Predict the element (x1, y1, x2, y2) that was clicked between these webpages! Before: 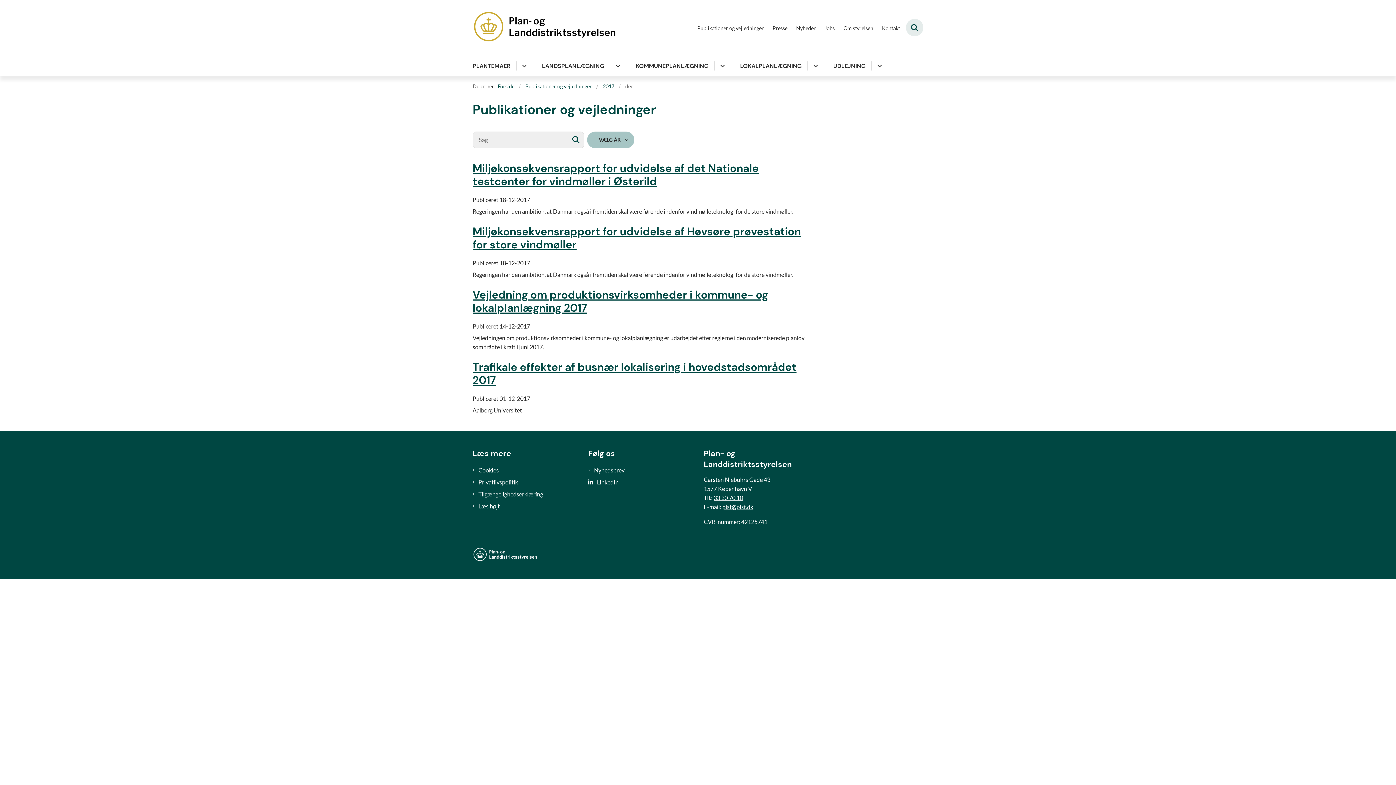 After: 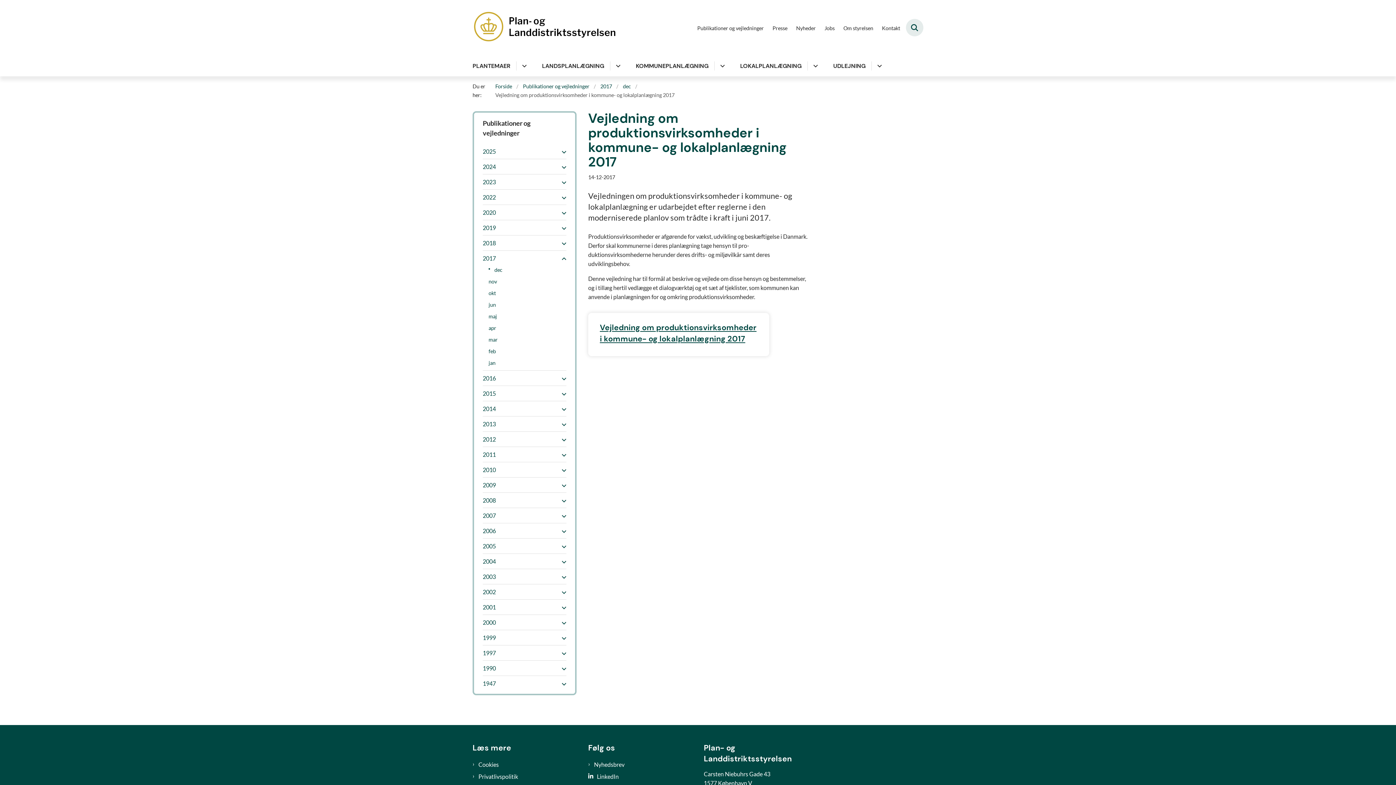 Action: label: Vejledning om produktionsvirksomheder i kommune- og lokalplanlægning 2017 bbox: (472, 287, 768, 315)